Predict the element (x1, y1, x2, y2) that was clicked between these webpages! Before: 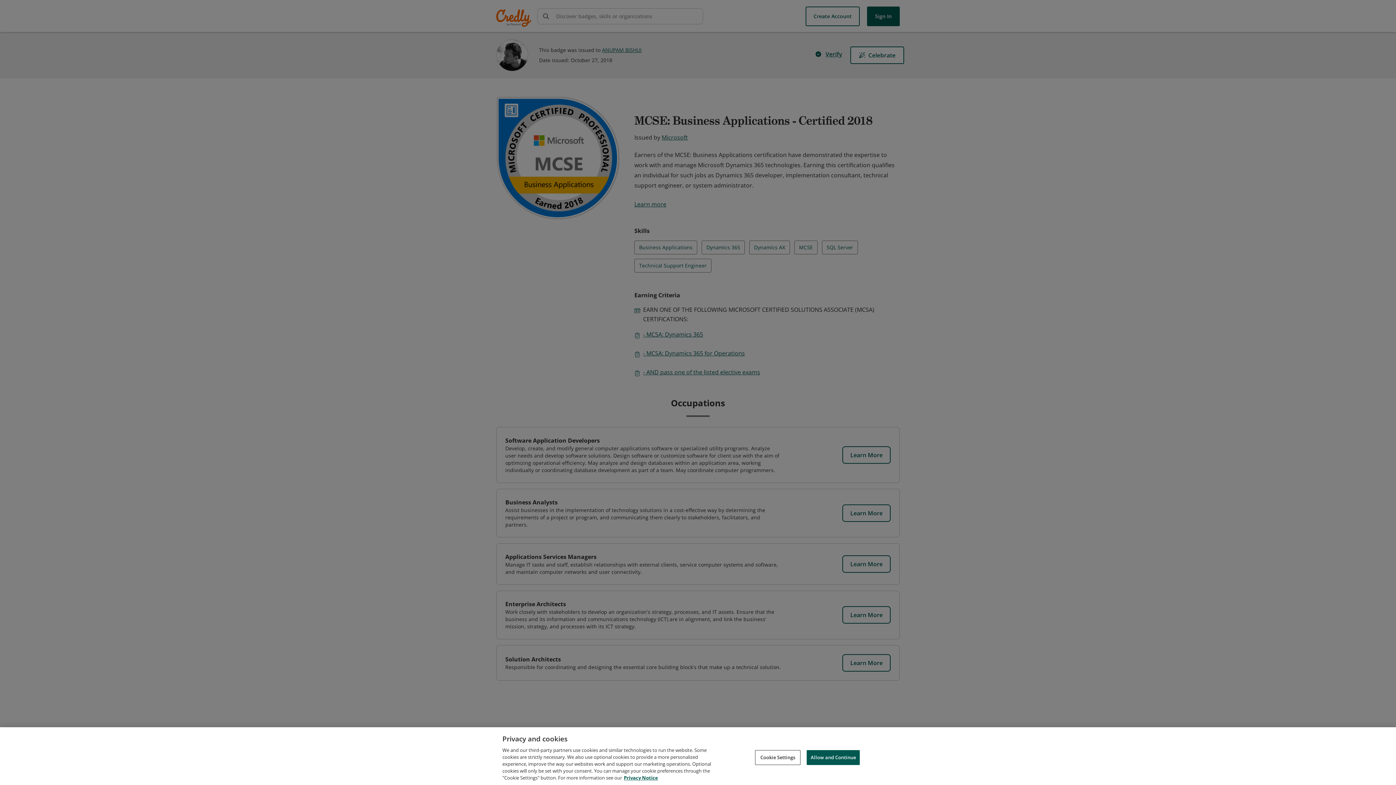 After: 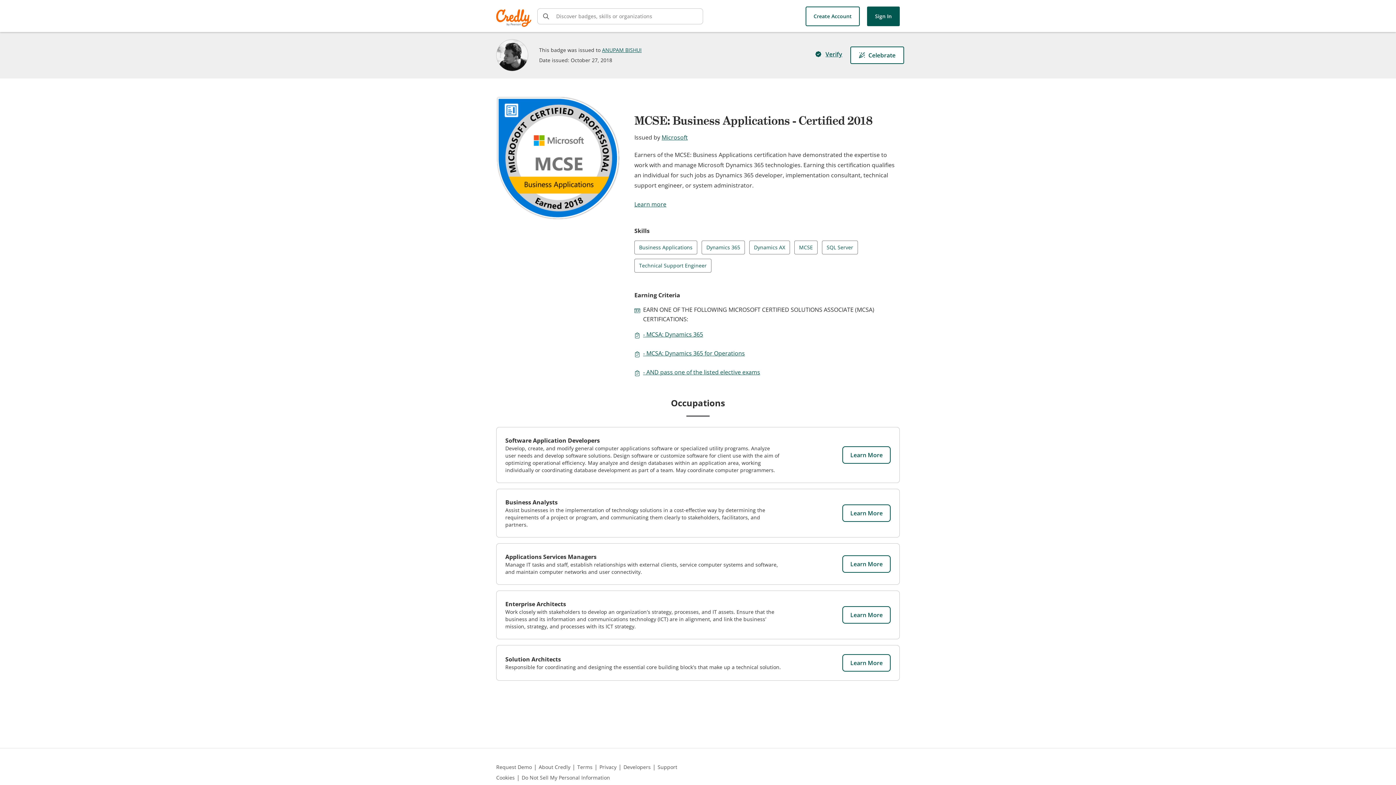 Action: bbox: (806, 750, 860, 765) label: Allow and Continue